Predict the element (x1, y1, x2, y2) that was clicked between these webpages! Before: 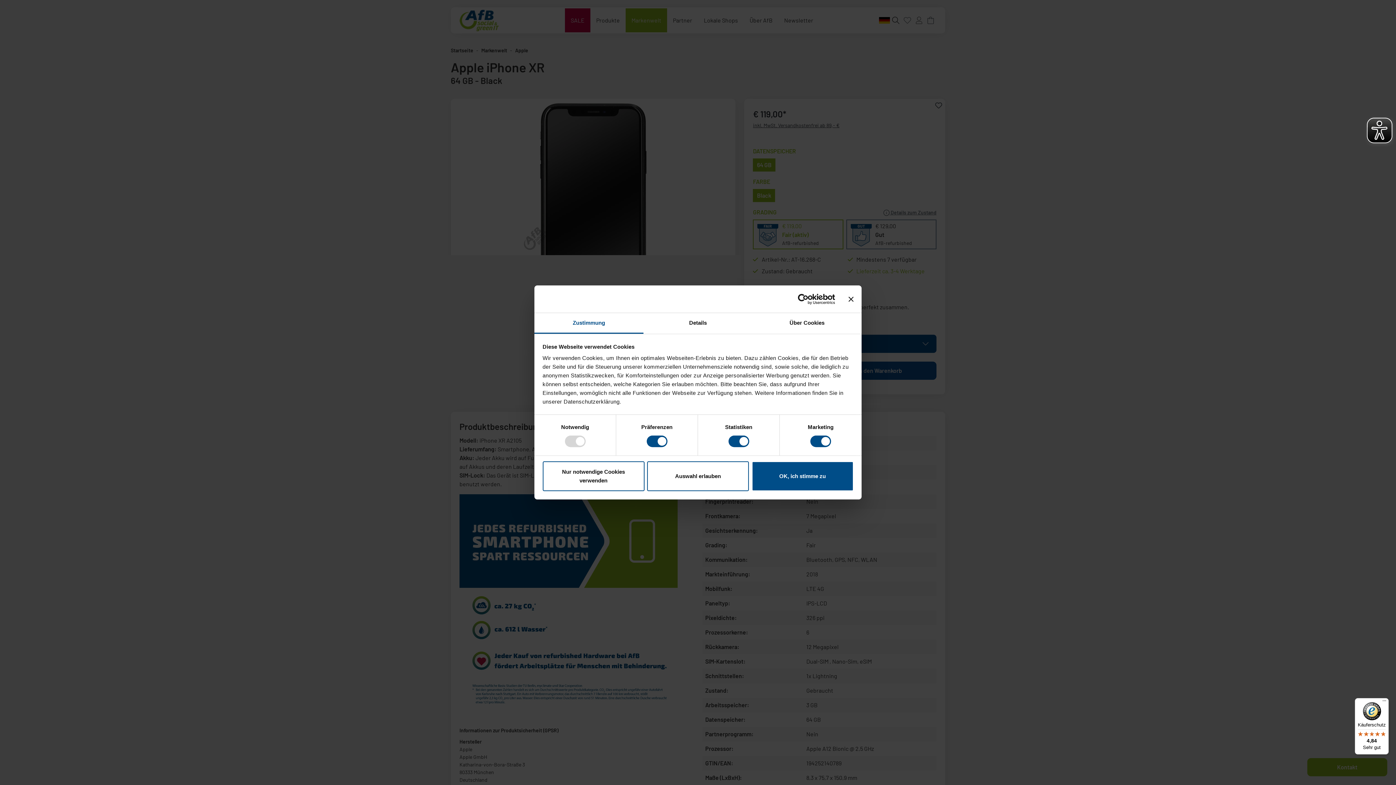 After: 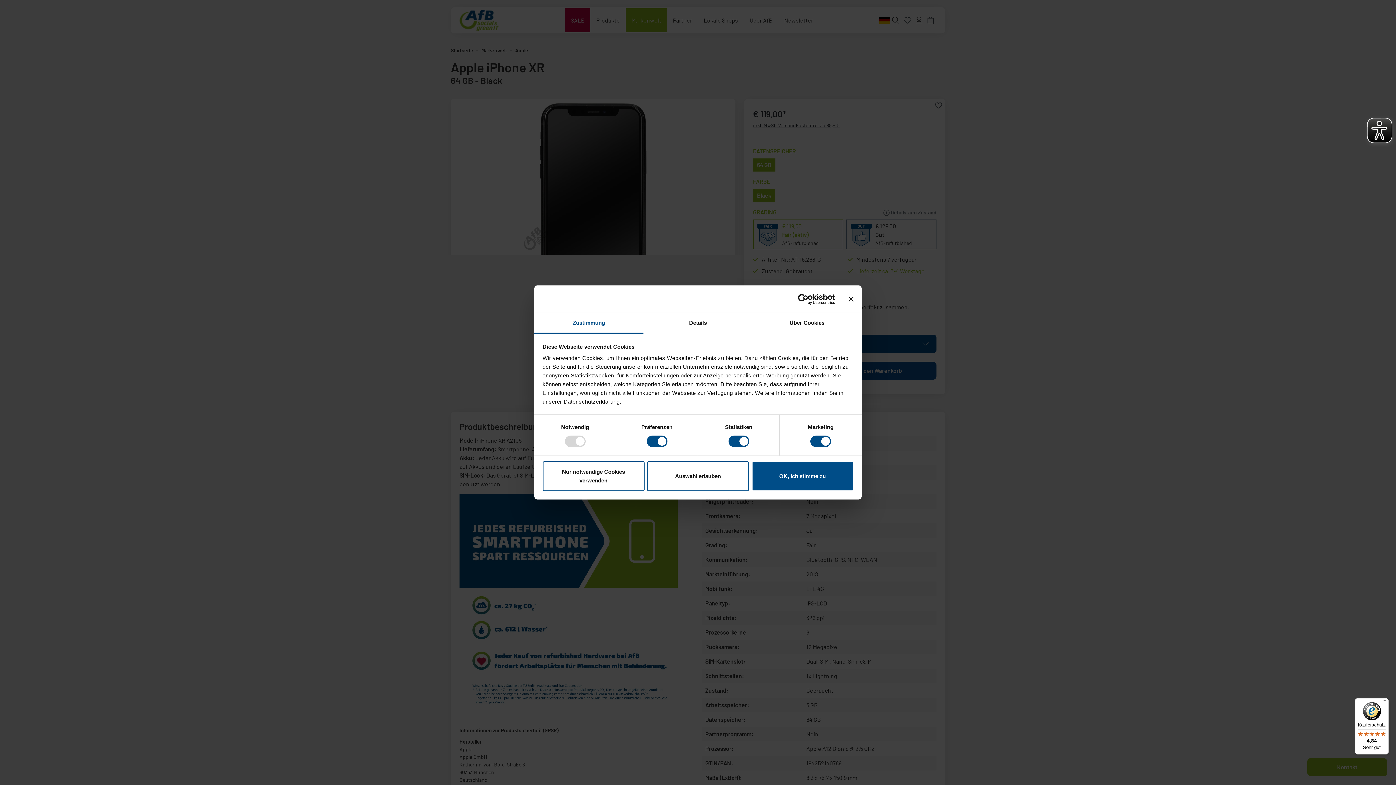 Action: bbox: (534, 313, 643, 333) label: Zustimmung